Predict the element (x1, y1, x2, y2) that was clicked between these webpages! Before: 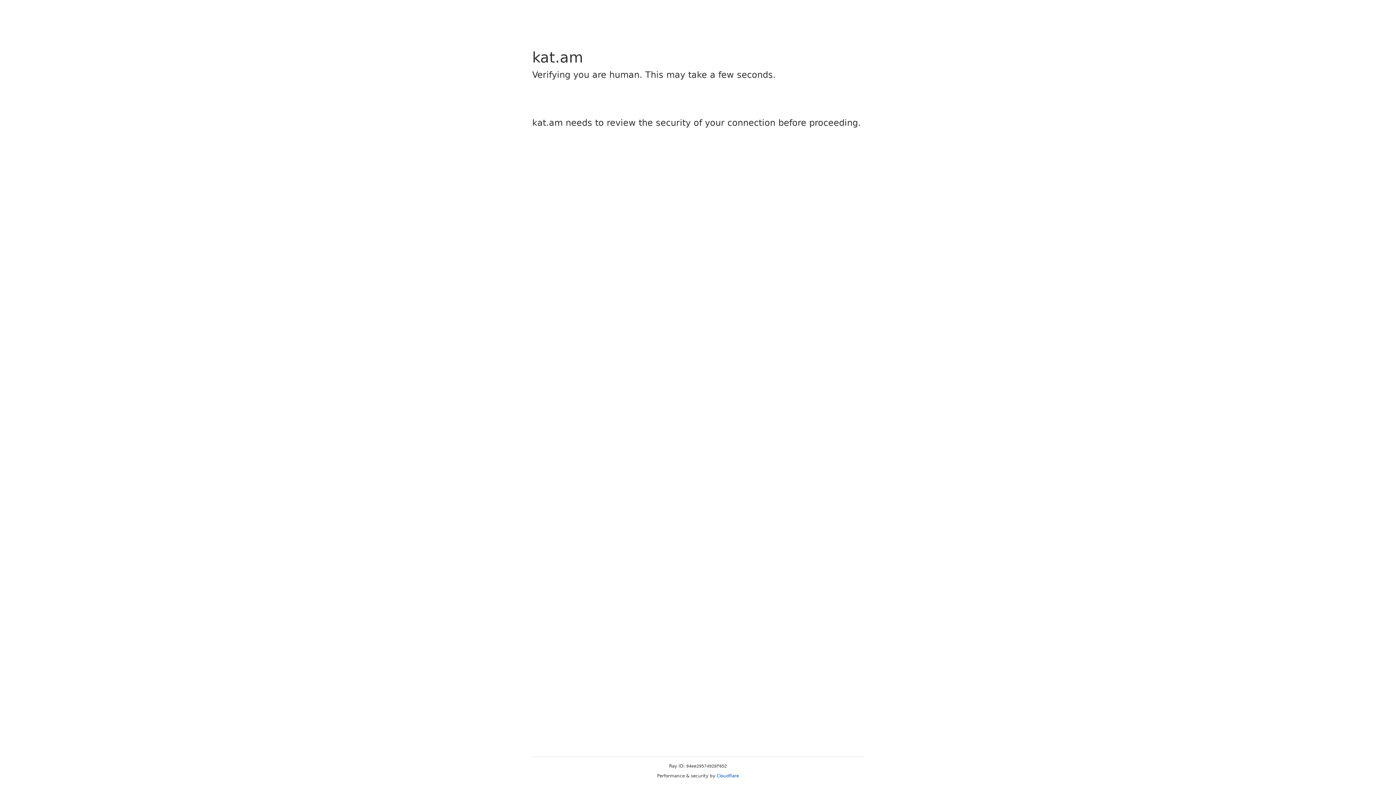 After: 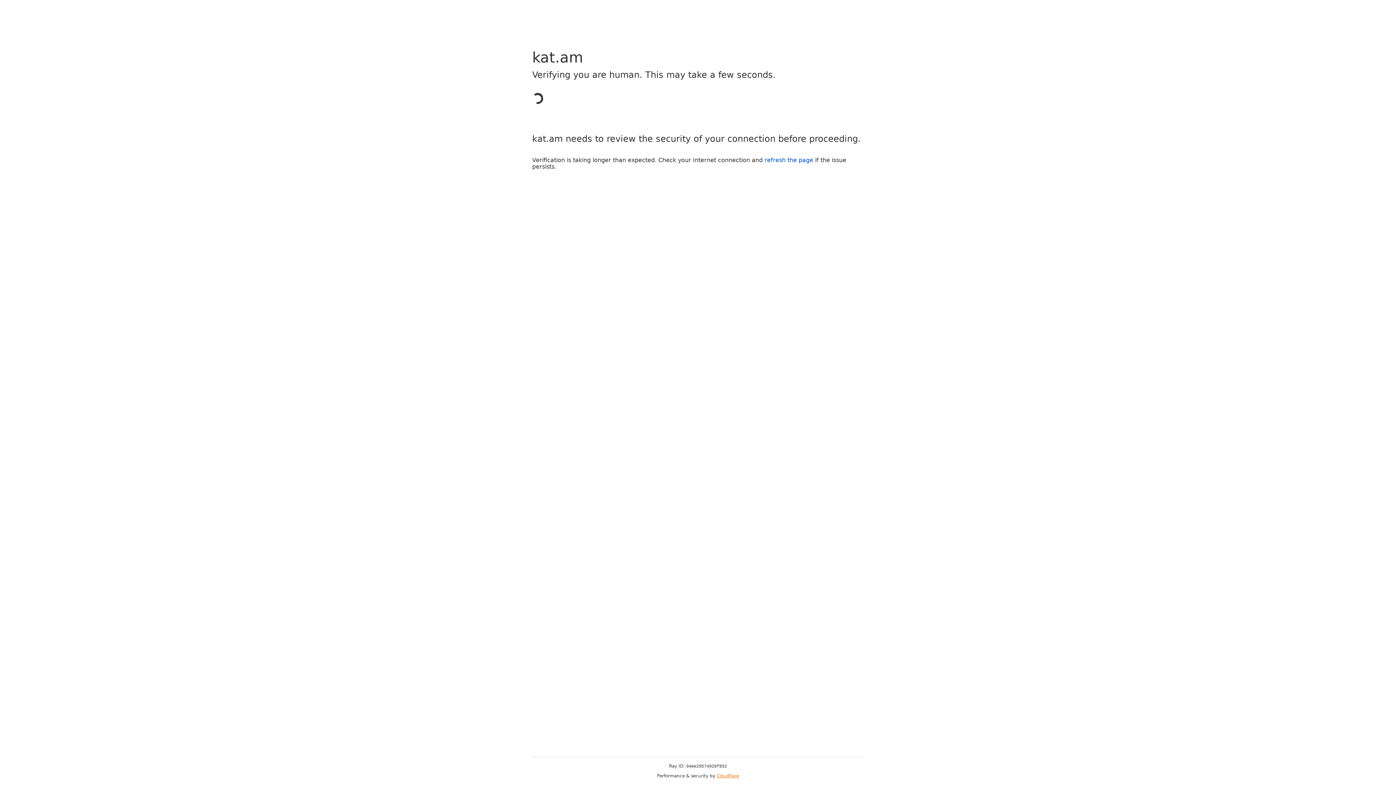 Action: bbox: (716, 773, 739, 778) label: Cloudflare